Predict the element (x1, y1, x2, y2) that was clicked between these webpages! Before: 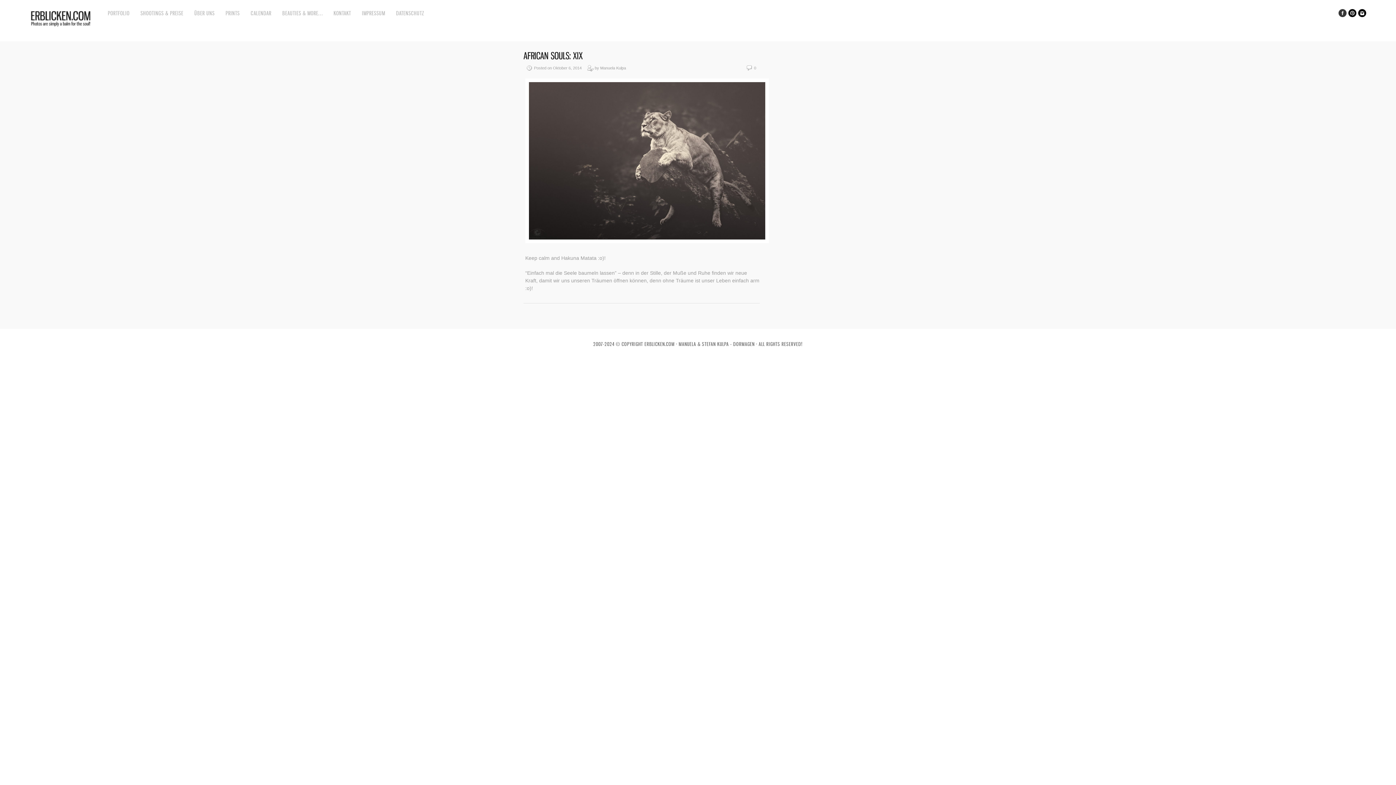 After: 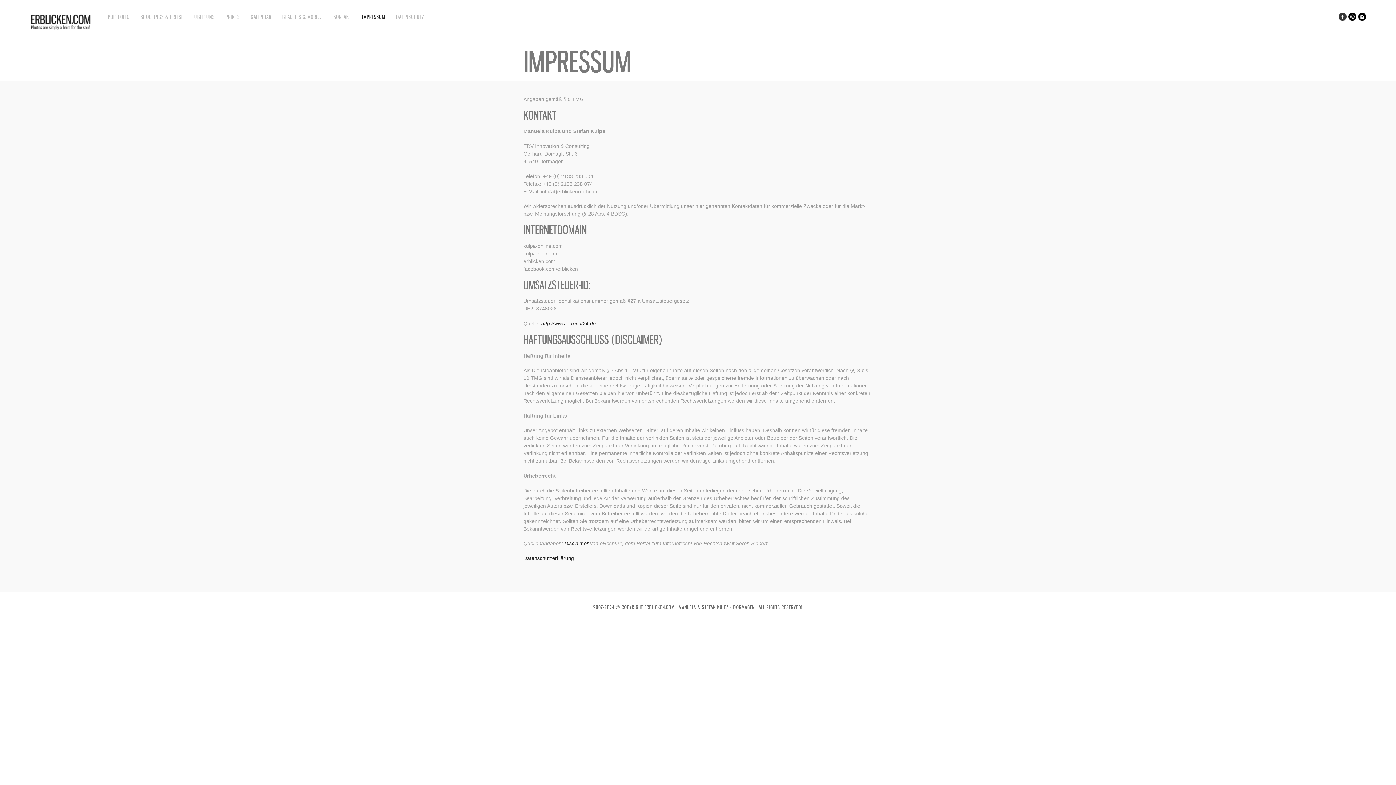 Action: bbox: (362, 9, 385, 17) label: IMPRESSUM